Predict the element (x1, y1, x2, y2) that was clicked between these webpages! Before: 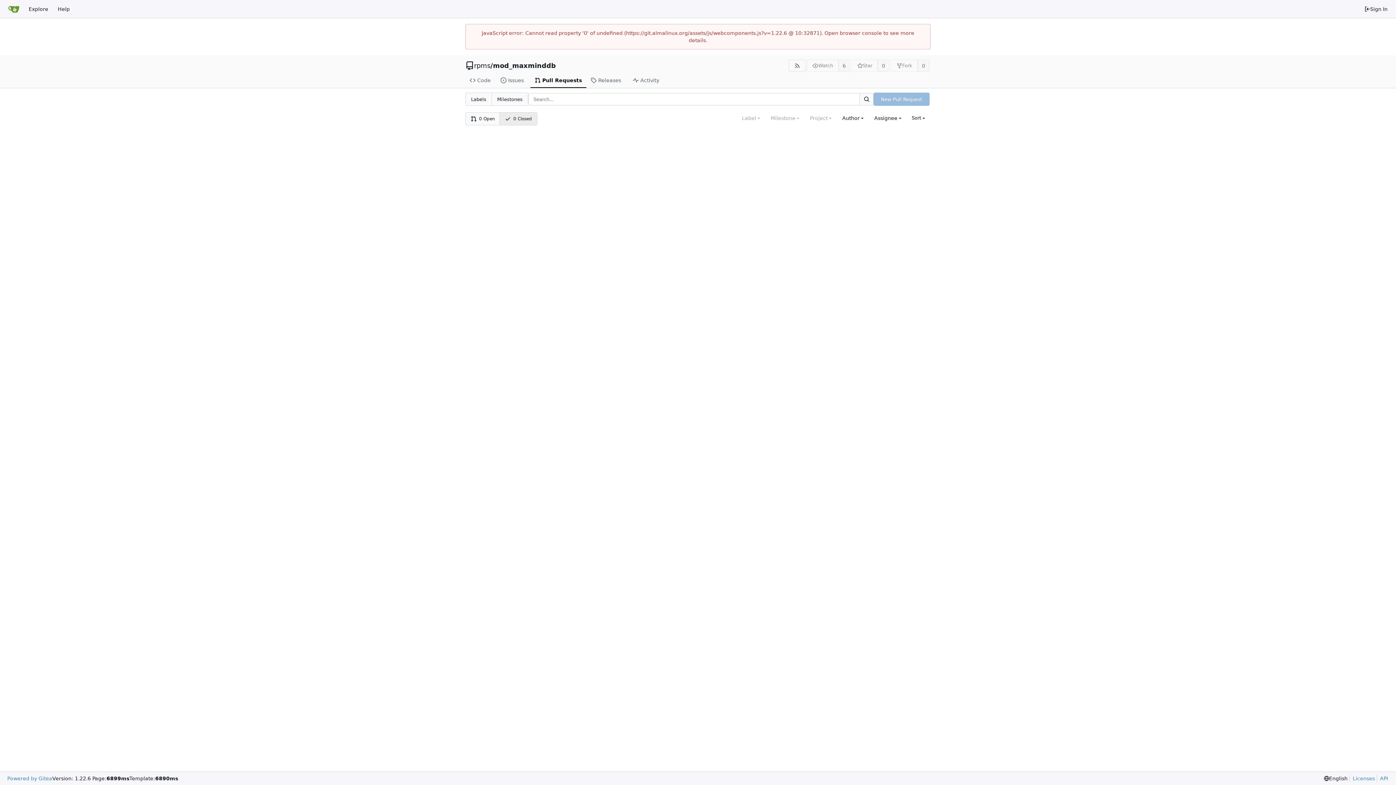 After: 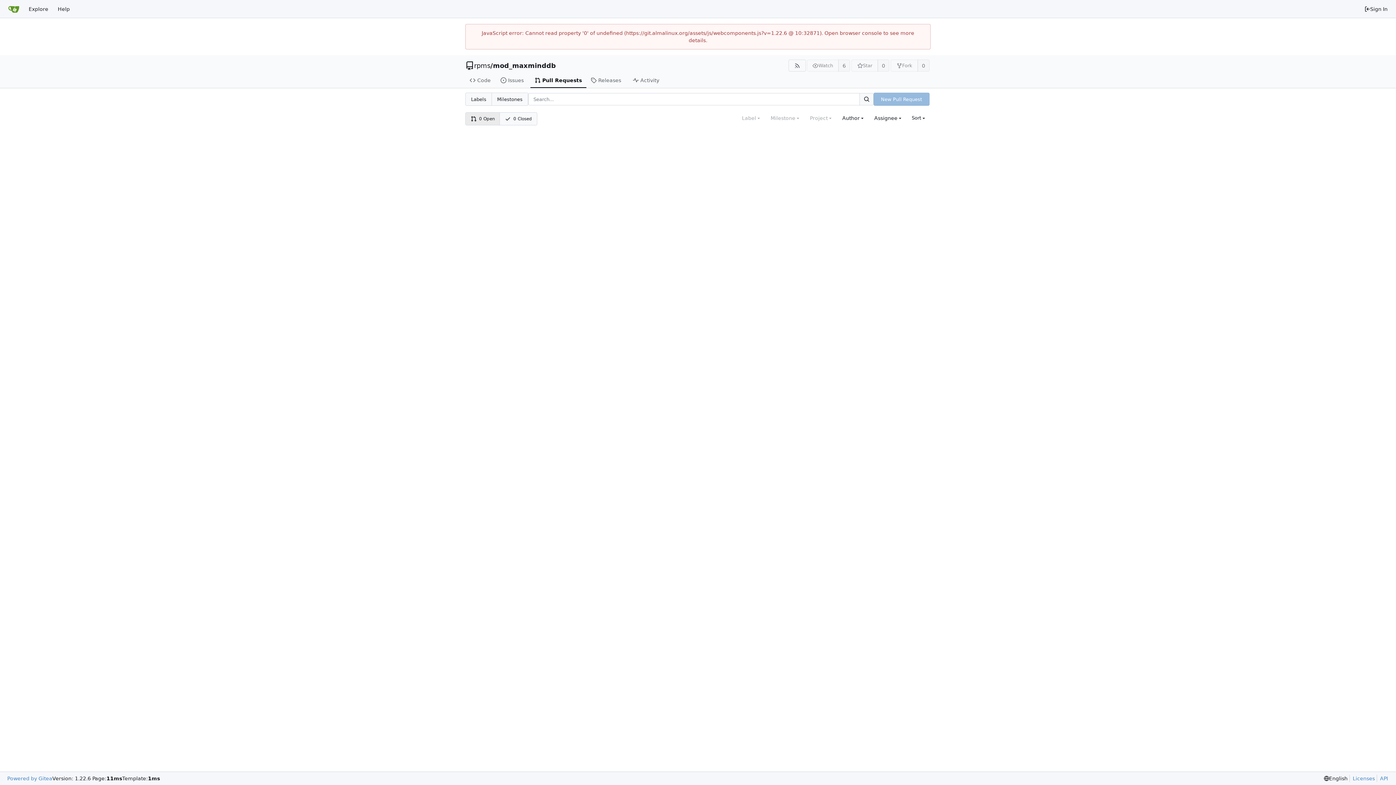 Action: label: 0 Open bbox: (465, 112, 500, 125)